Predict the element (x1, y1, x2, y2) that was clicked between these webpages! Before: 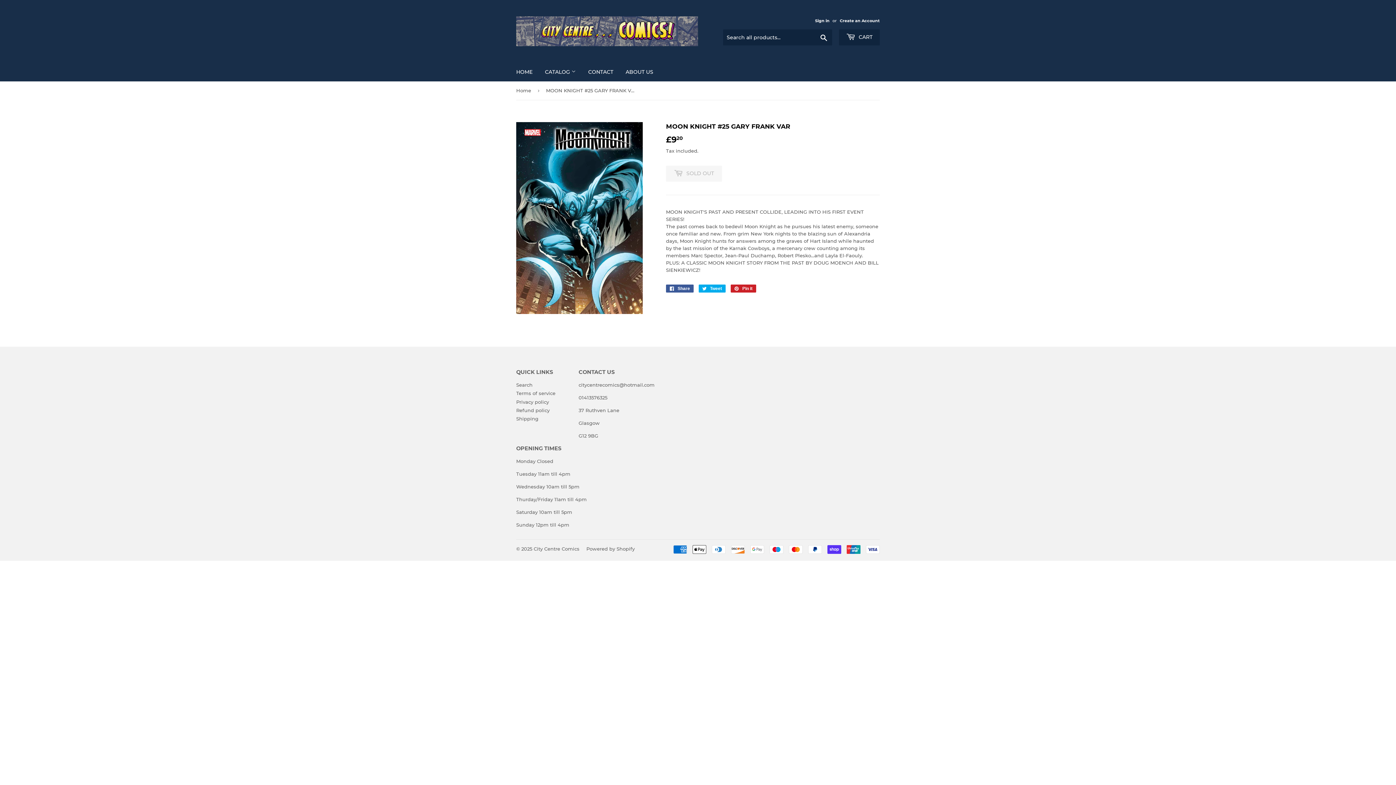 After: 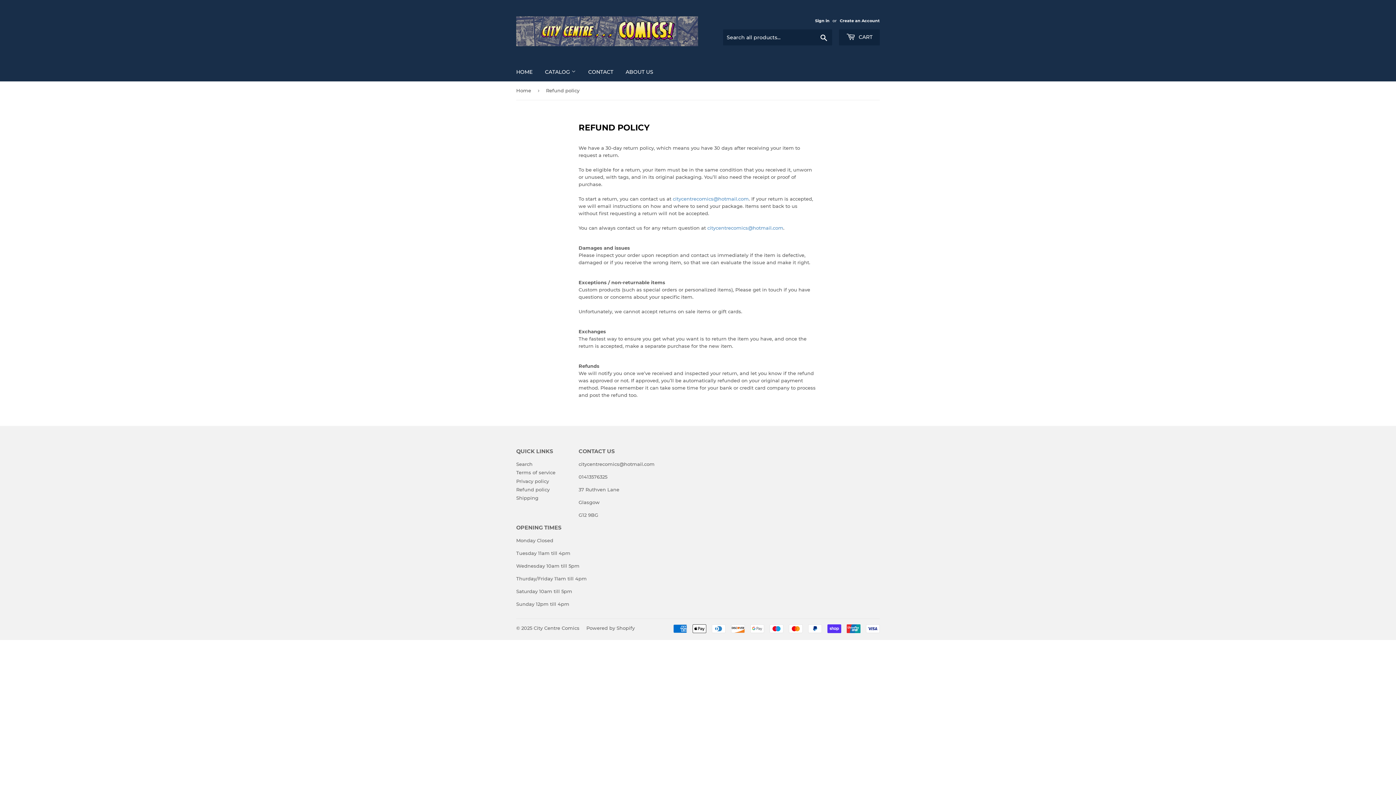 Action: label: Refund policy bbox: (516, 407, 549, 413)